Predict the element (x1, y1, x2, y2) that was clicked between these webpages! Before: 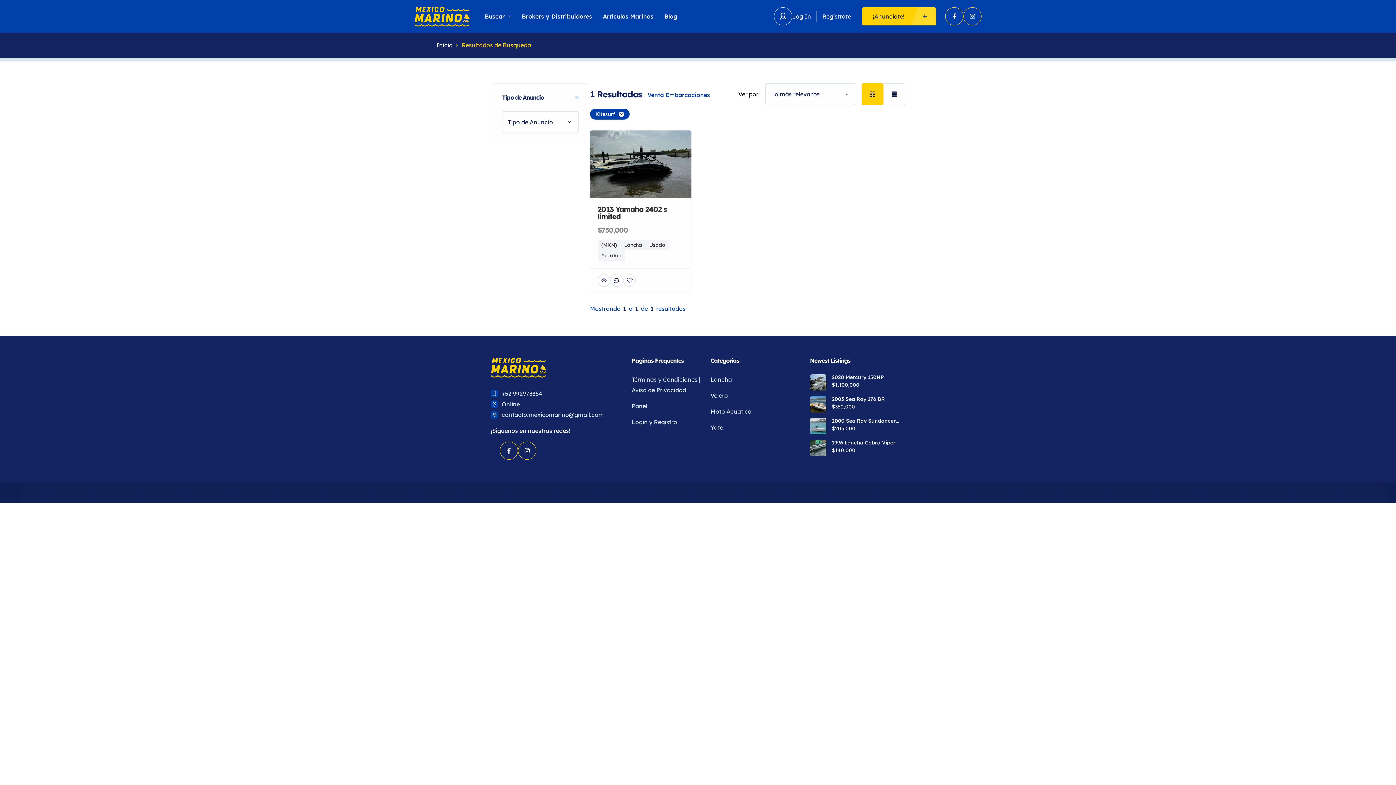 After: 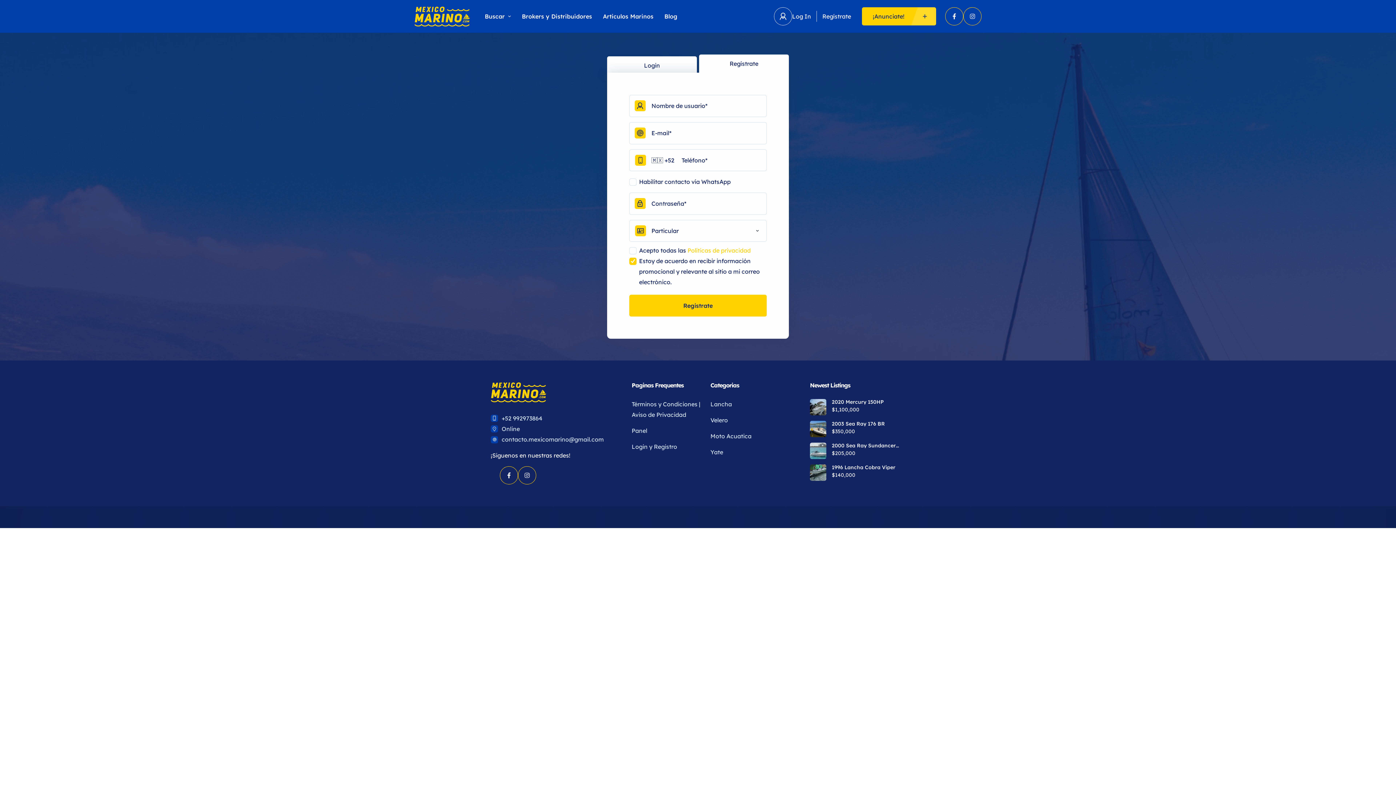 Action: bbox: (774, 7, 792, 25)